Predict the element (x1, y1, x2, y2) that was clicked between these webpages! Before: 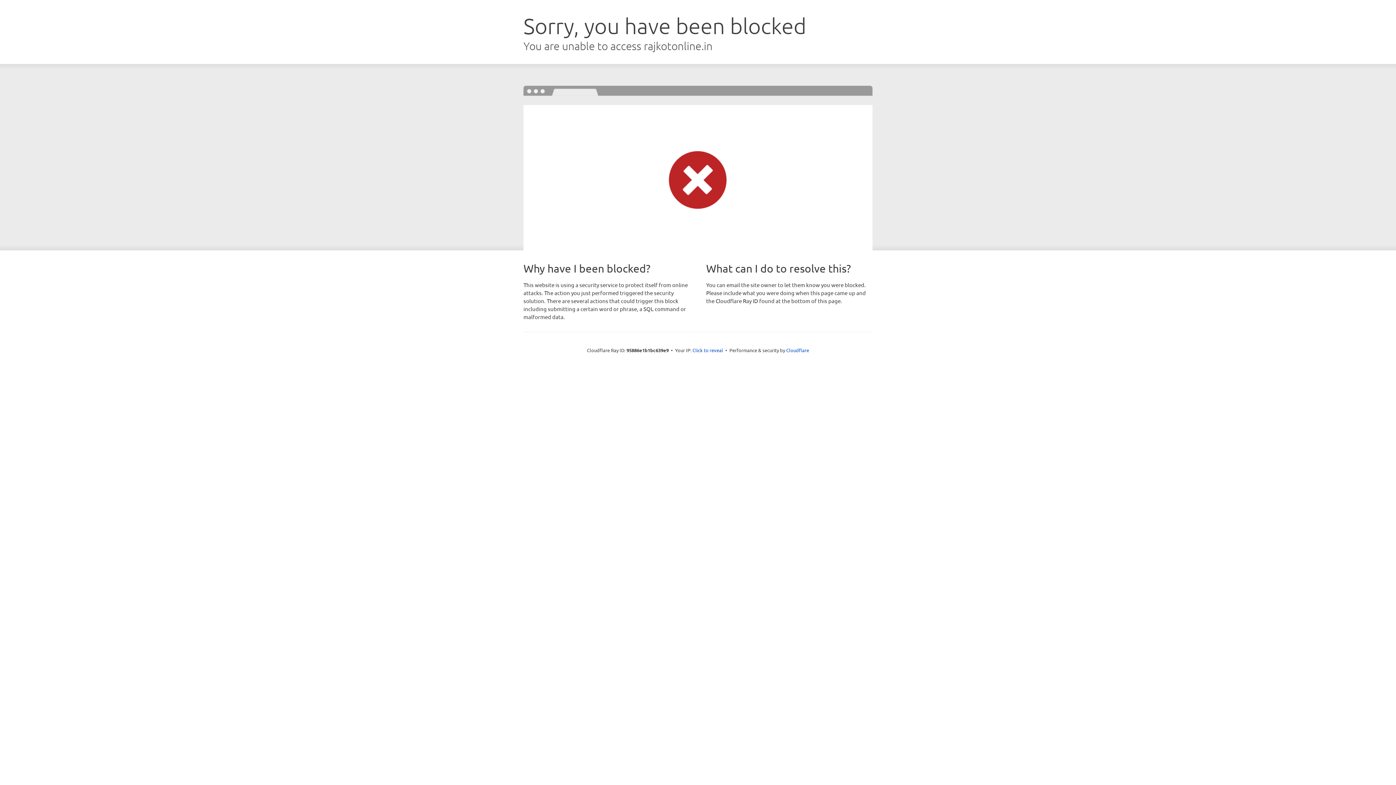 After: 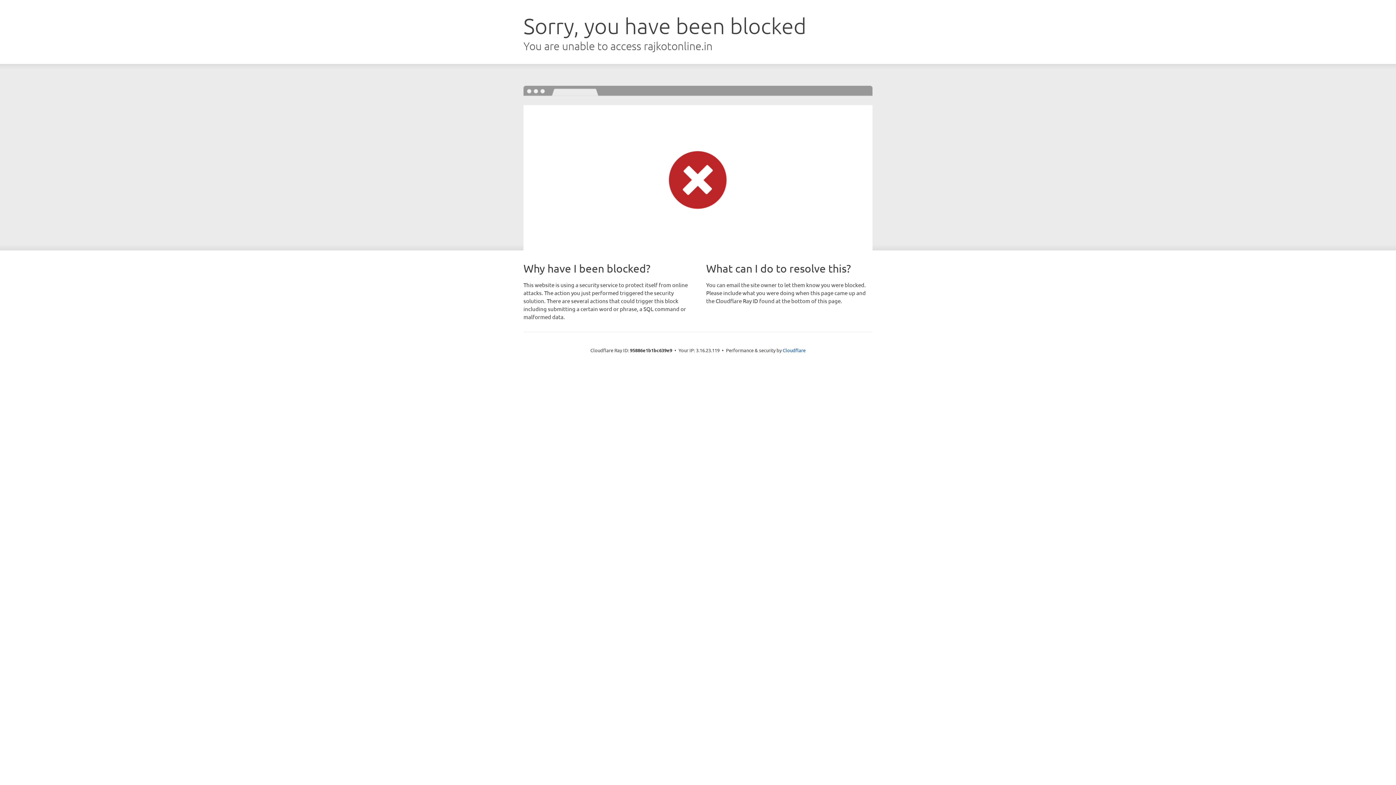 Action: label: Click to reveal bbox: (692, 346, 723, 353)